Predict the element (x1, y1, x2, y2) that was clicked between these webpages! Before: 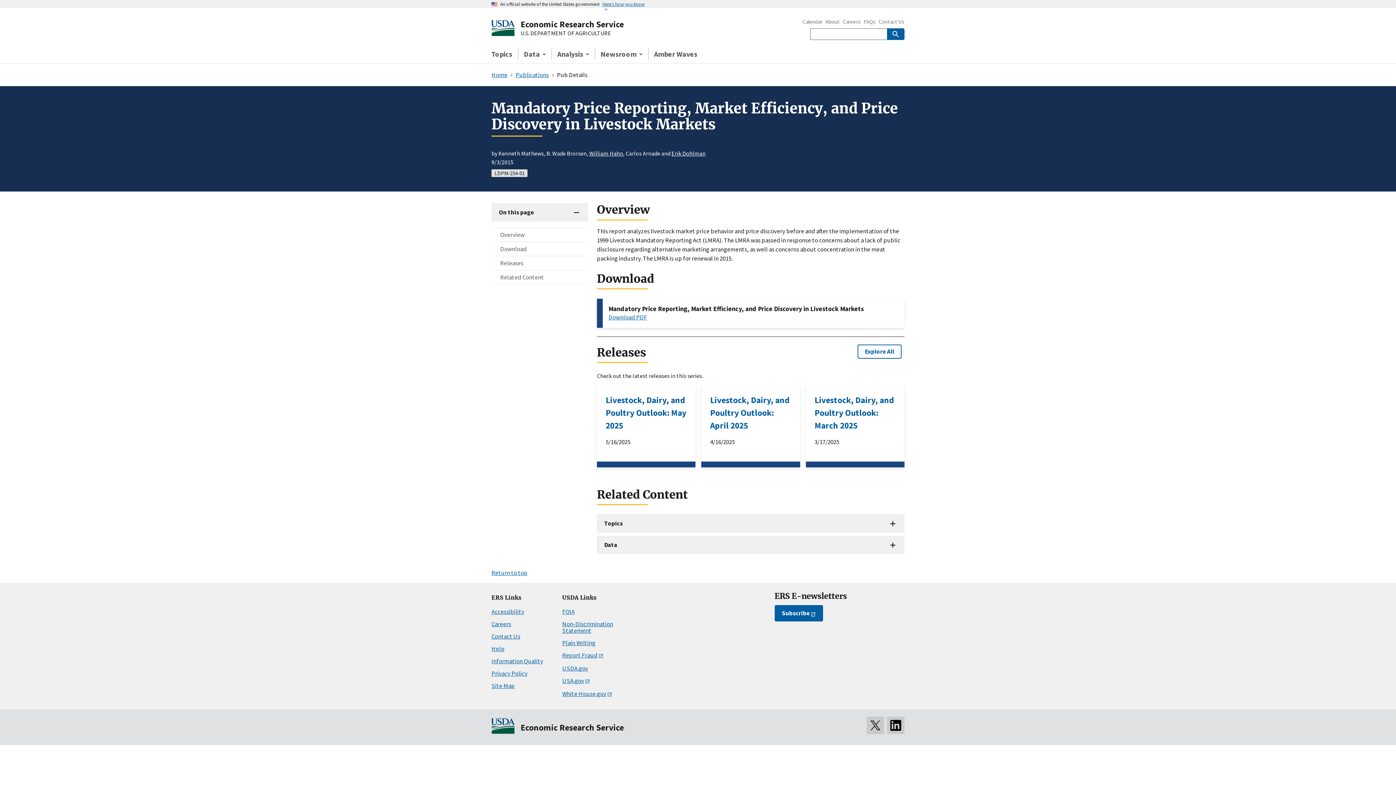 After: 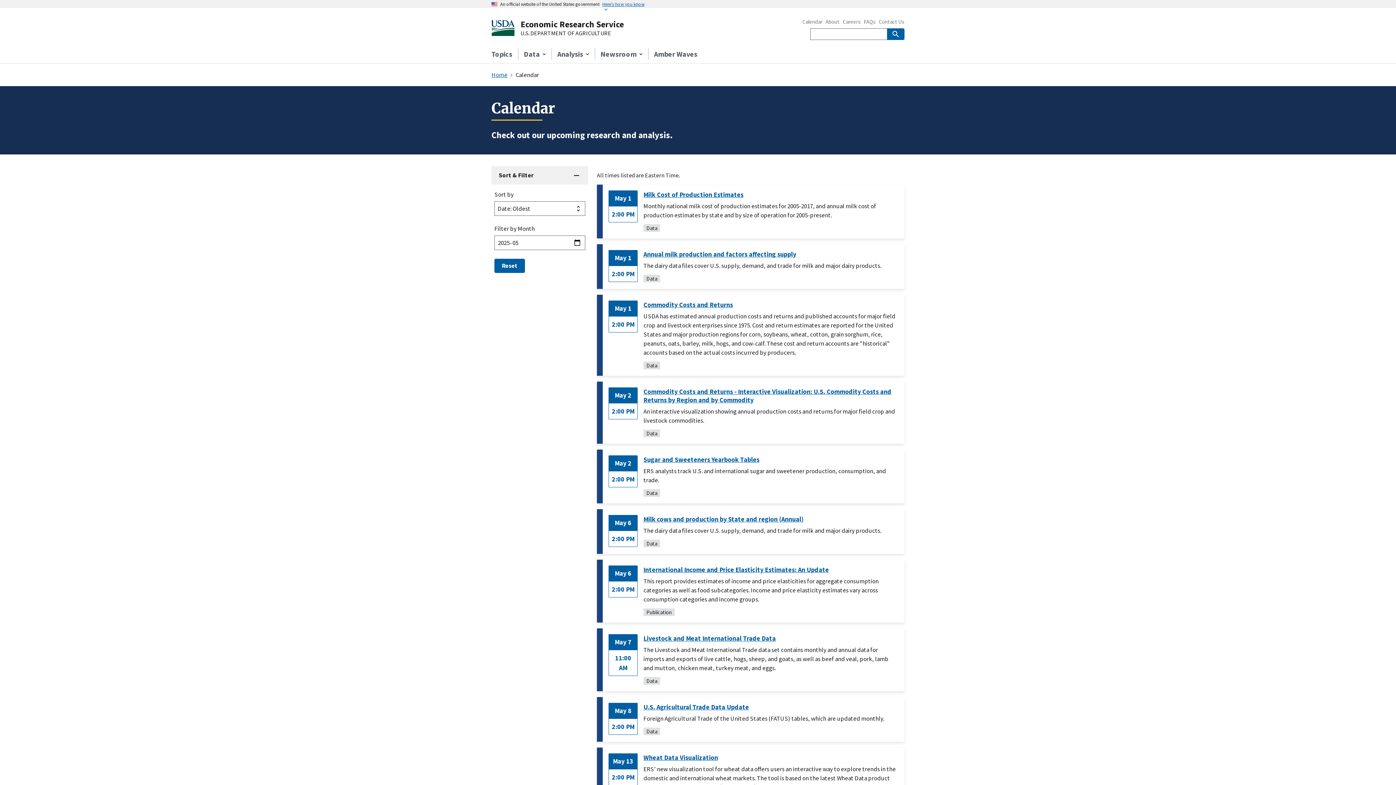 Action: bbox: (802, 19, 822, 24) label: Calendar